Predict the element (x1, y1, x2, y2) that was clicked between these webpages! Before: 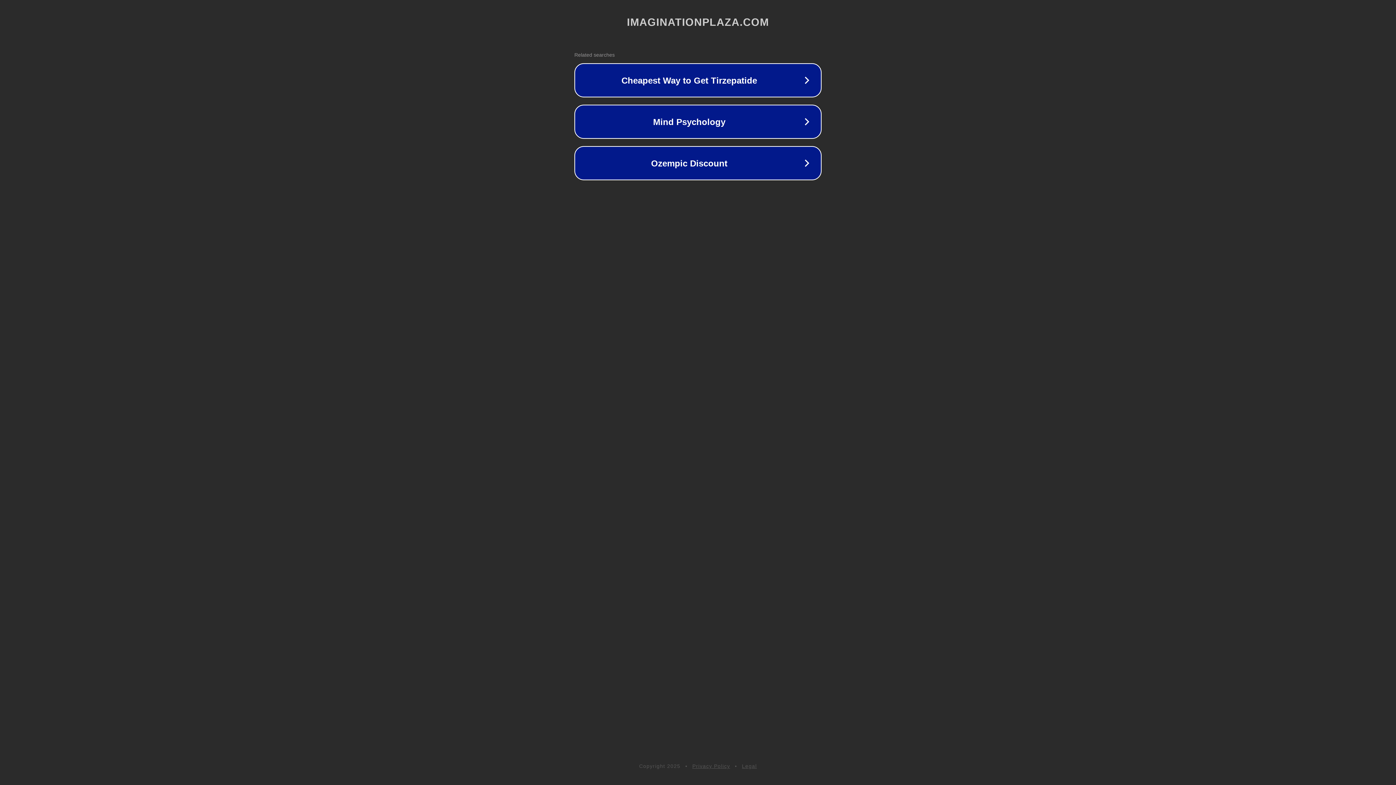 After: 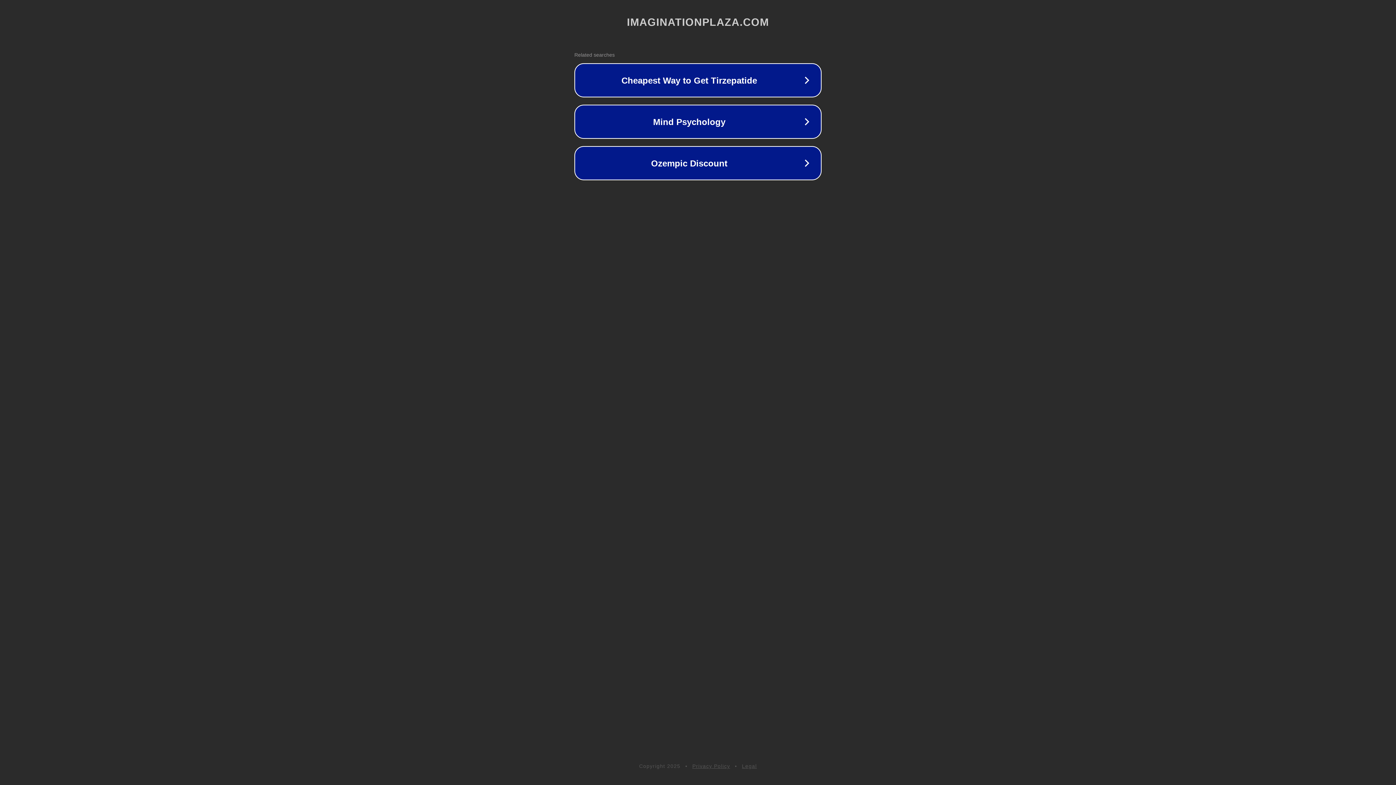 Action: bbox: (692, 763, 730, 769) label: Privacy Policy